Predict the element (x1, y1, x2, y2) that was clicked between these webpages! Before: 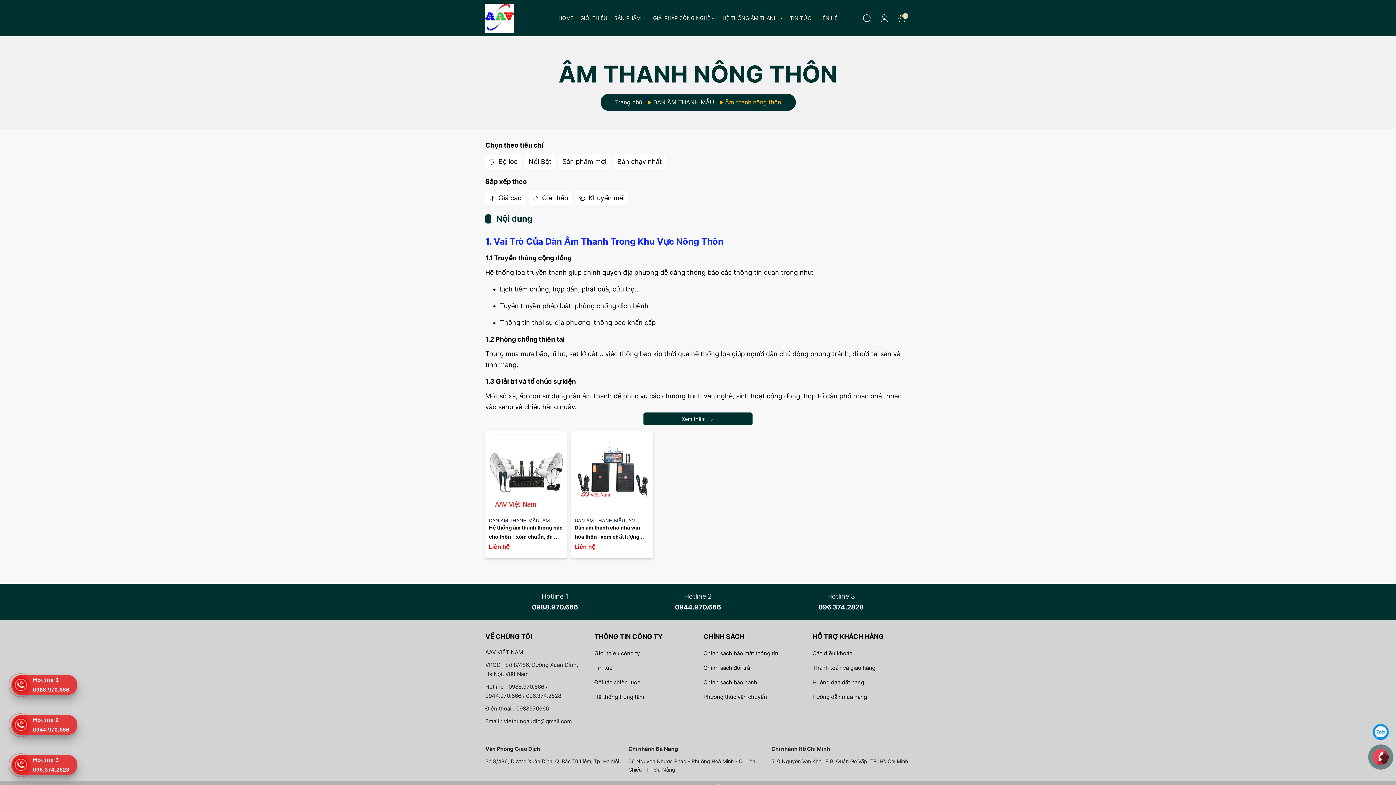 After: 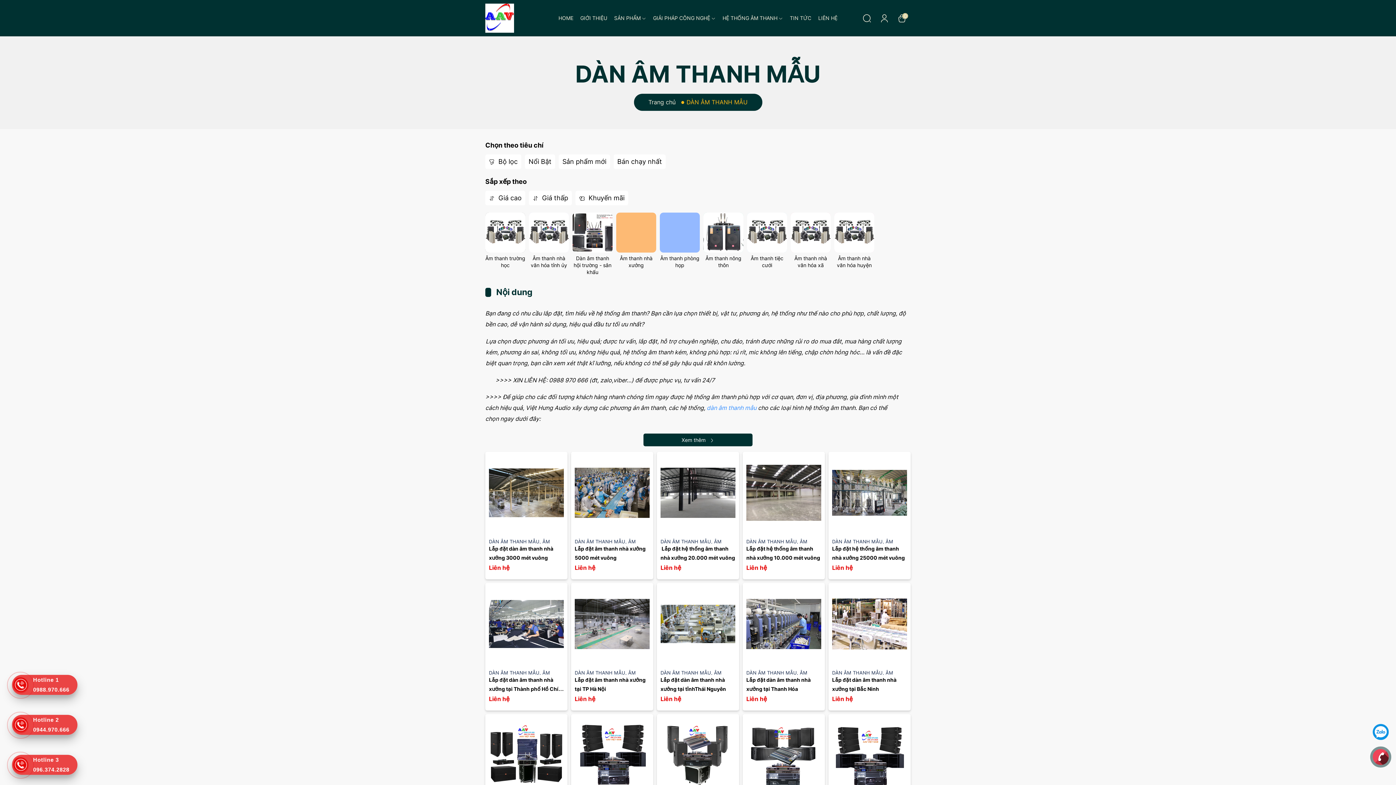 Action: bbox: (642, 97, 714, 107) label: DÀN ÂM THANH MẪU